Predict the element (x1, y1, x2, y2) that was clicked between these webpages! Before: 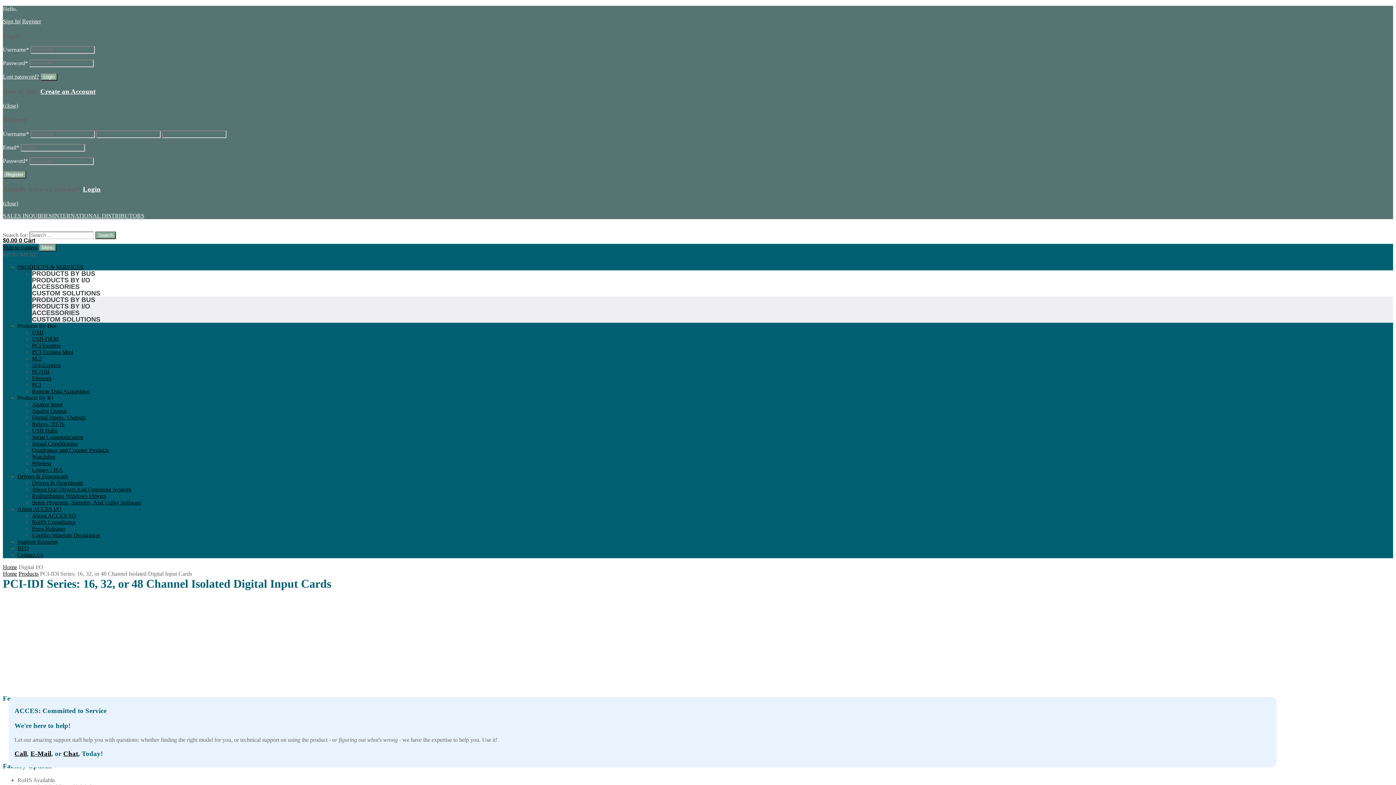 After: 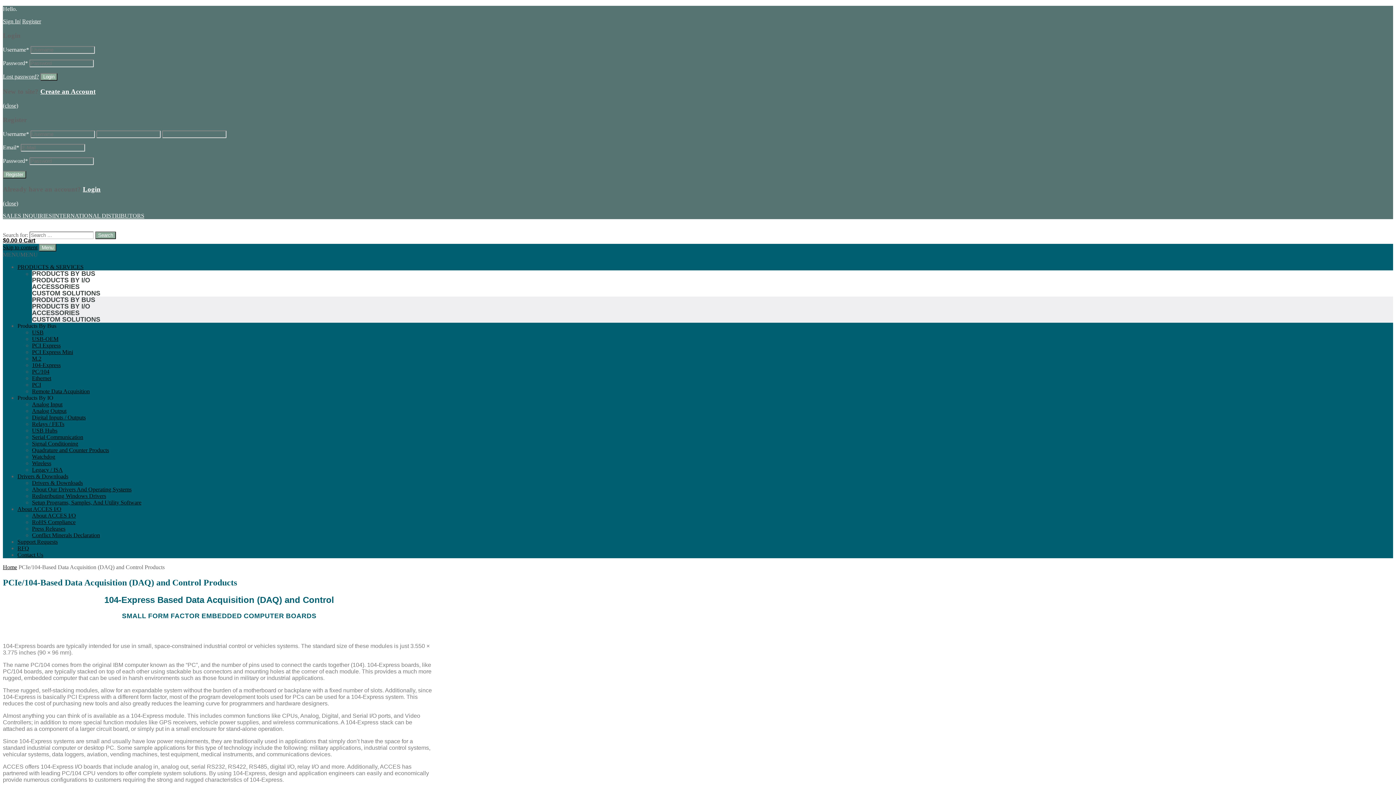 Action: bbox: (32, 362, 60, 368) label: 104-Express